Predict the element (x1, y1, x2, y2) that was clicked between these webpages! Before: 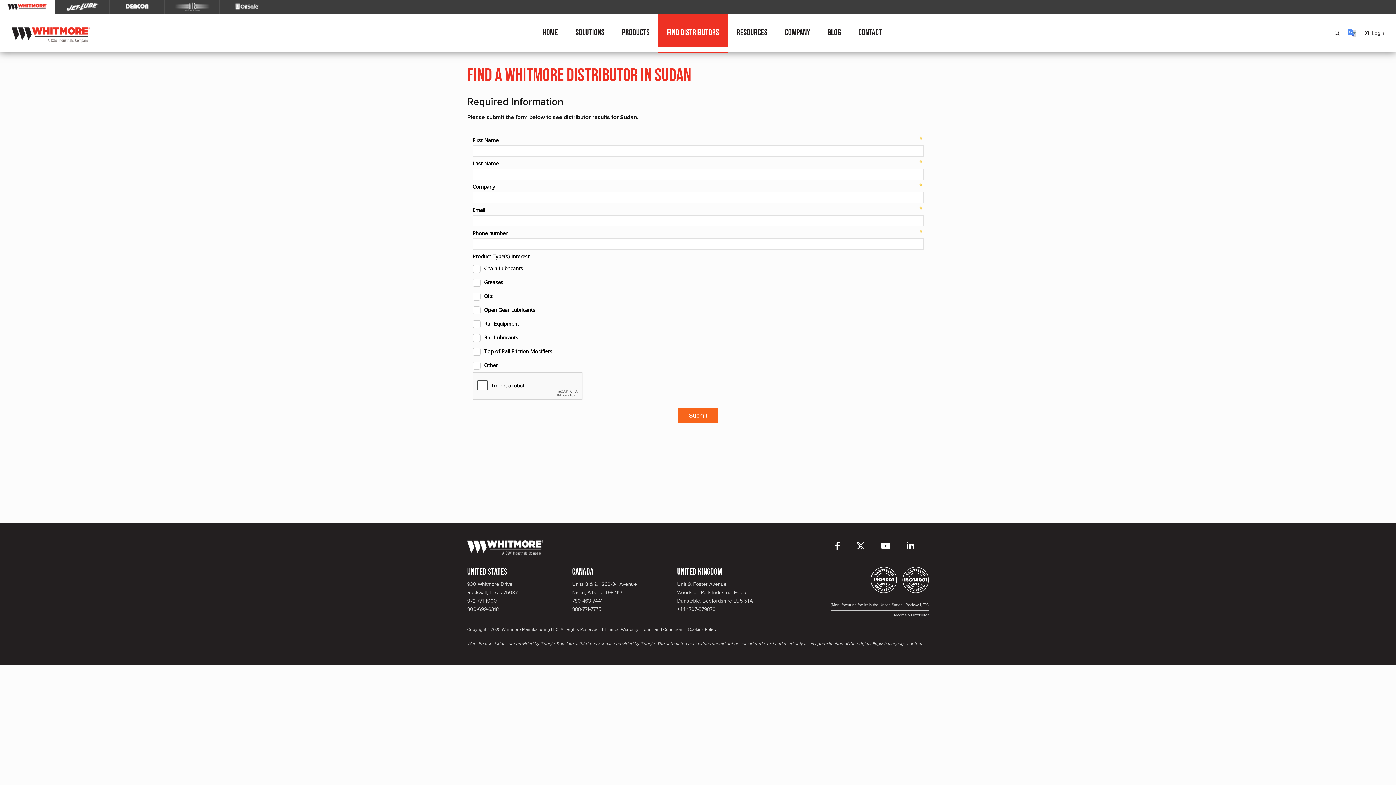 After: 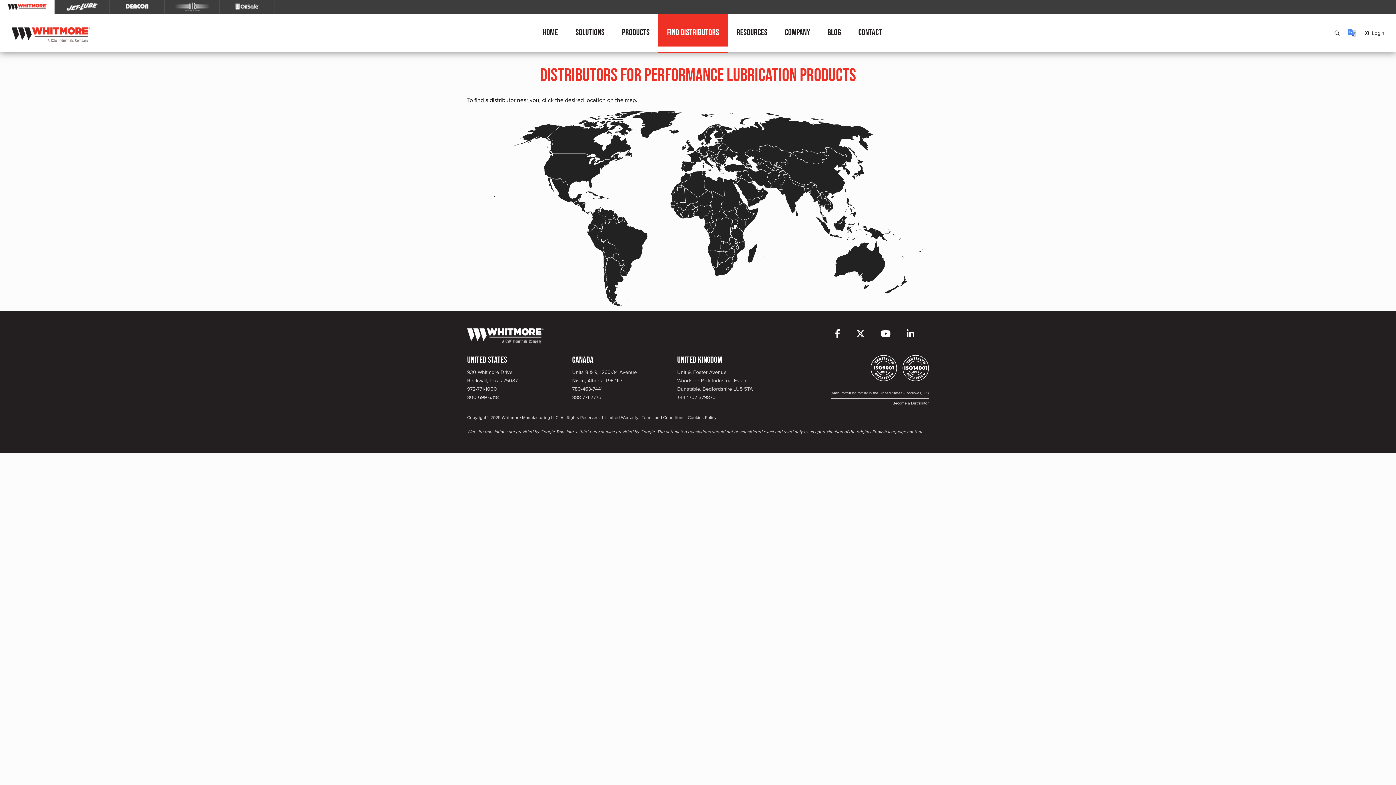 Action: bbox: (658, 13, 728, 48) label: Find Distributors